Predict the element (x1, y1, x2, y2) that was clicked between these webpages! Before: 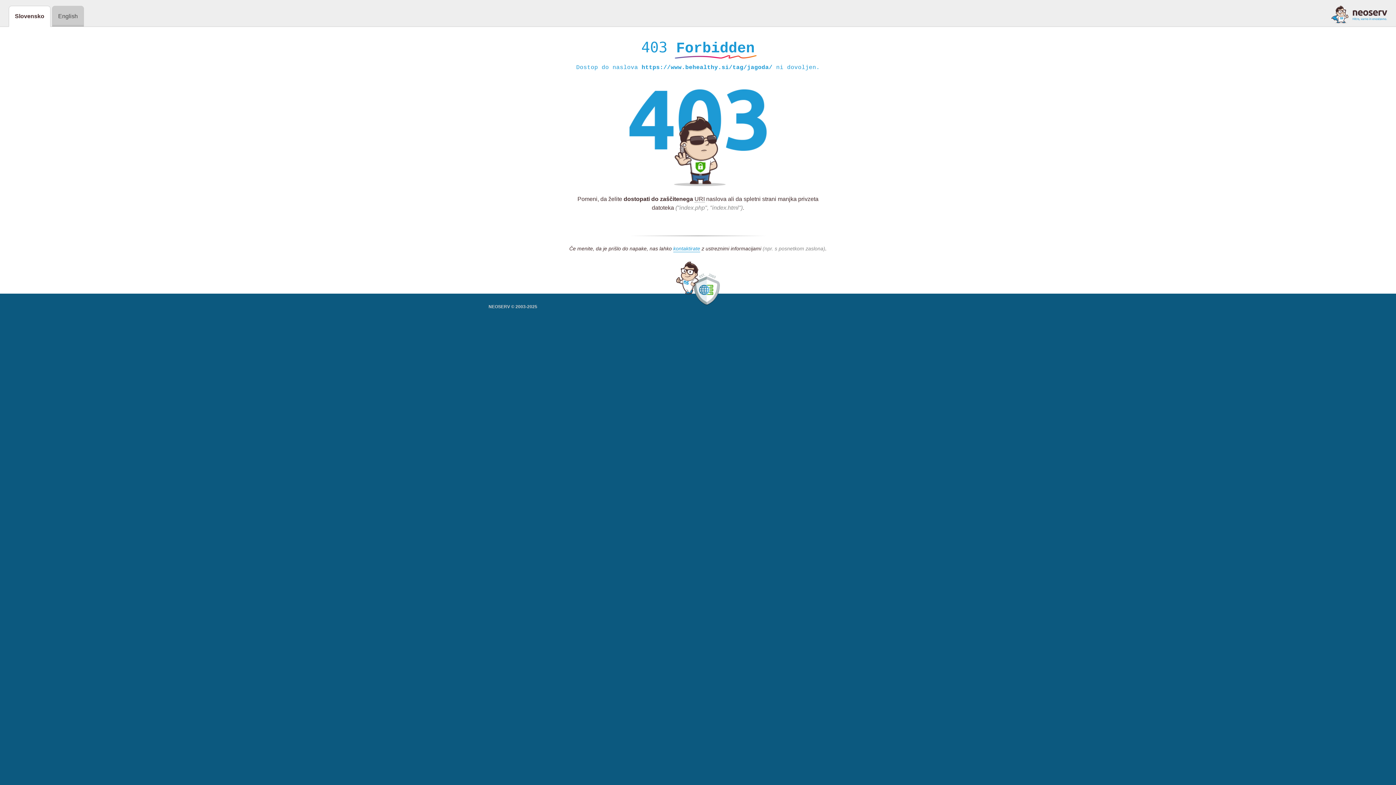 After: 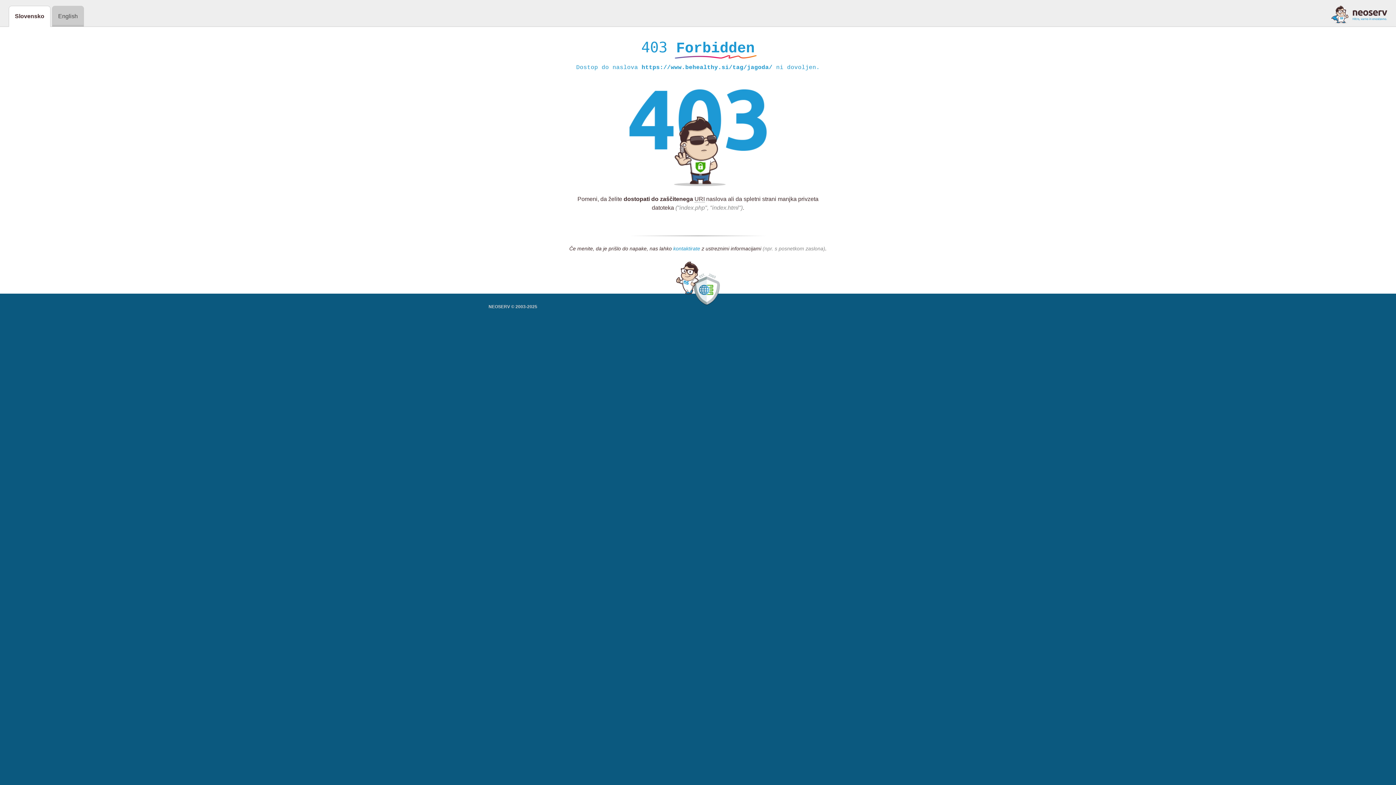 Action: label: kontaktirate bbox: (673, 245, 700, 252)